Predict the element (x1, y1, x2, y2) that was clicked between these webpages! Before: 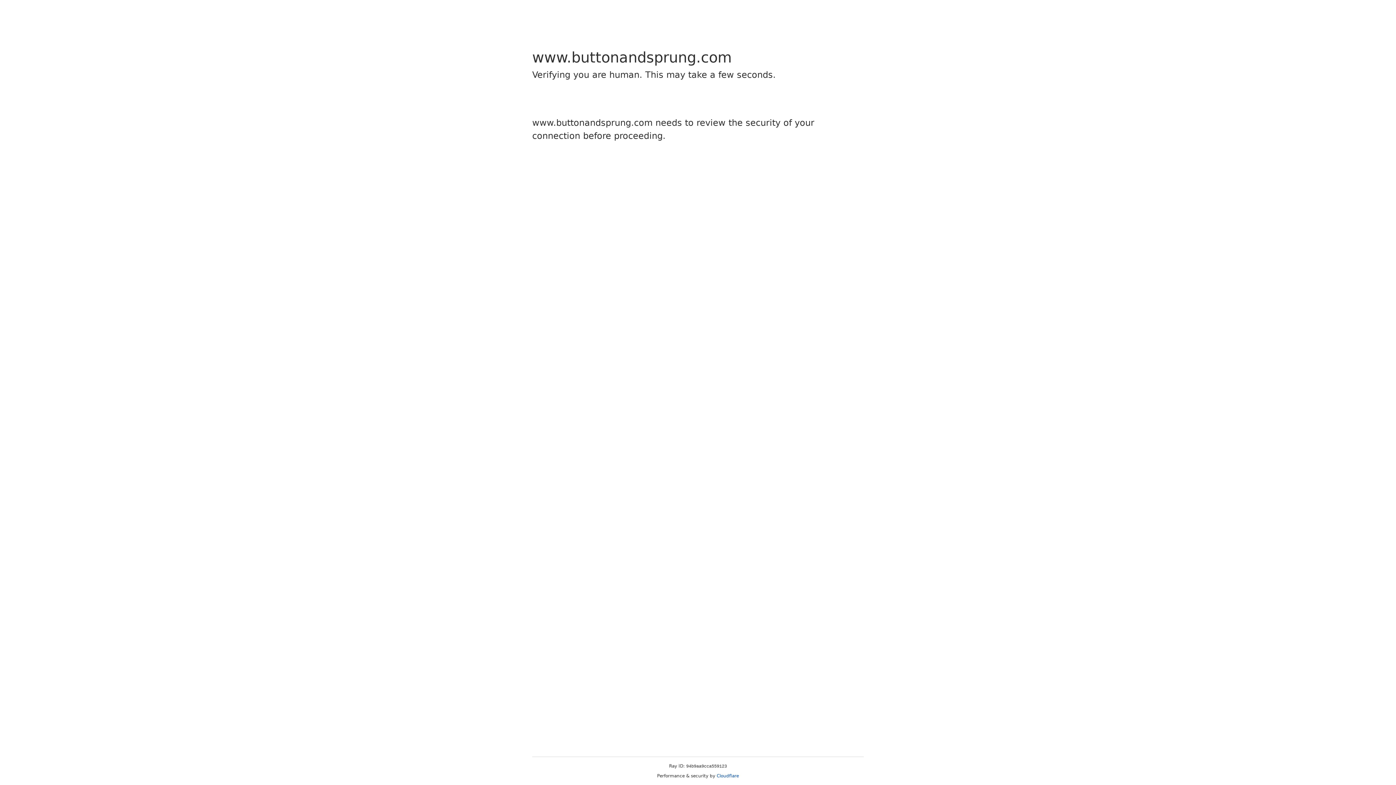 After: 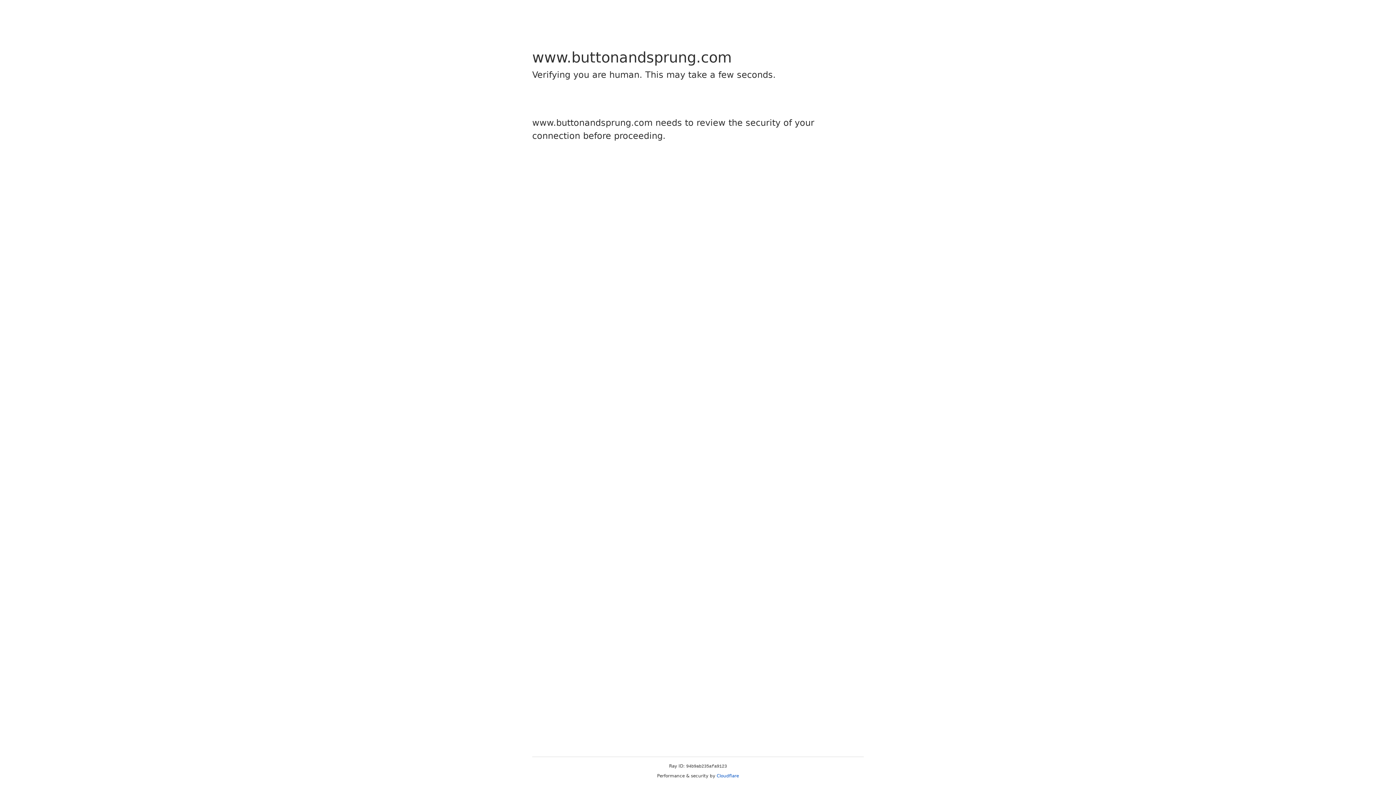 Action: label: Cloudflare bbox: (716, 773, 739, 778)